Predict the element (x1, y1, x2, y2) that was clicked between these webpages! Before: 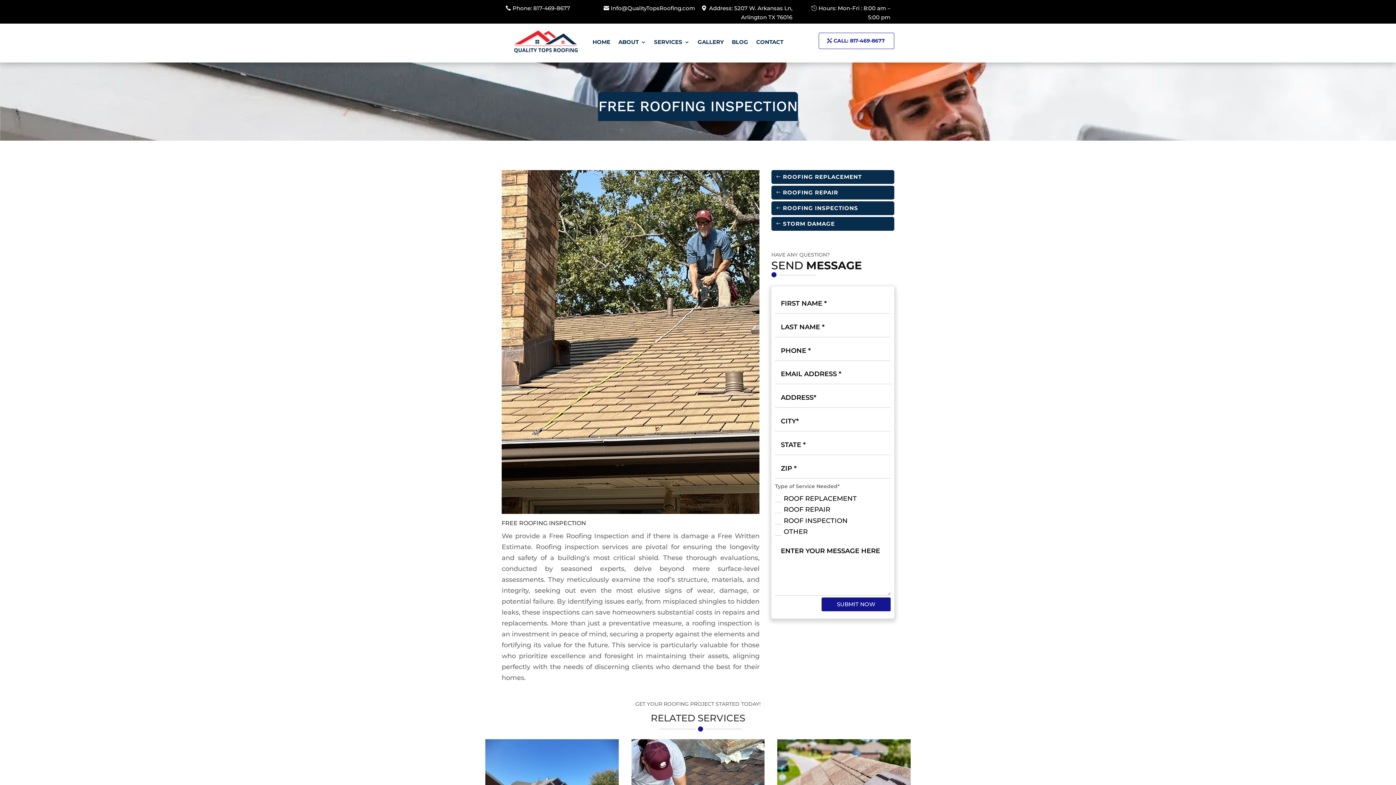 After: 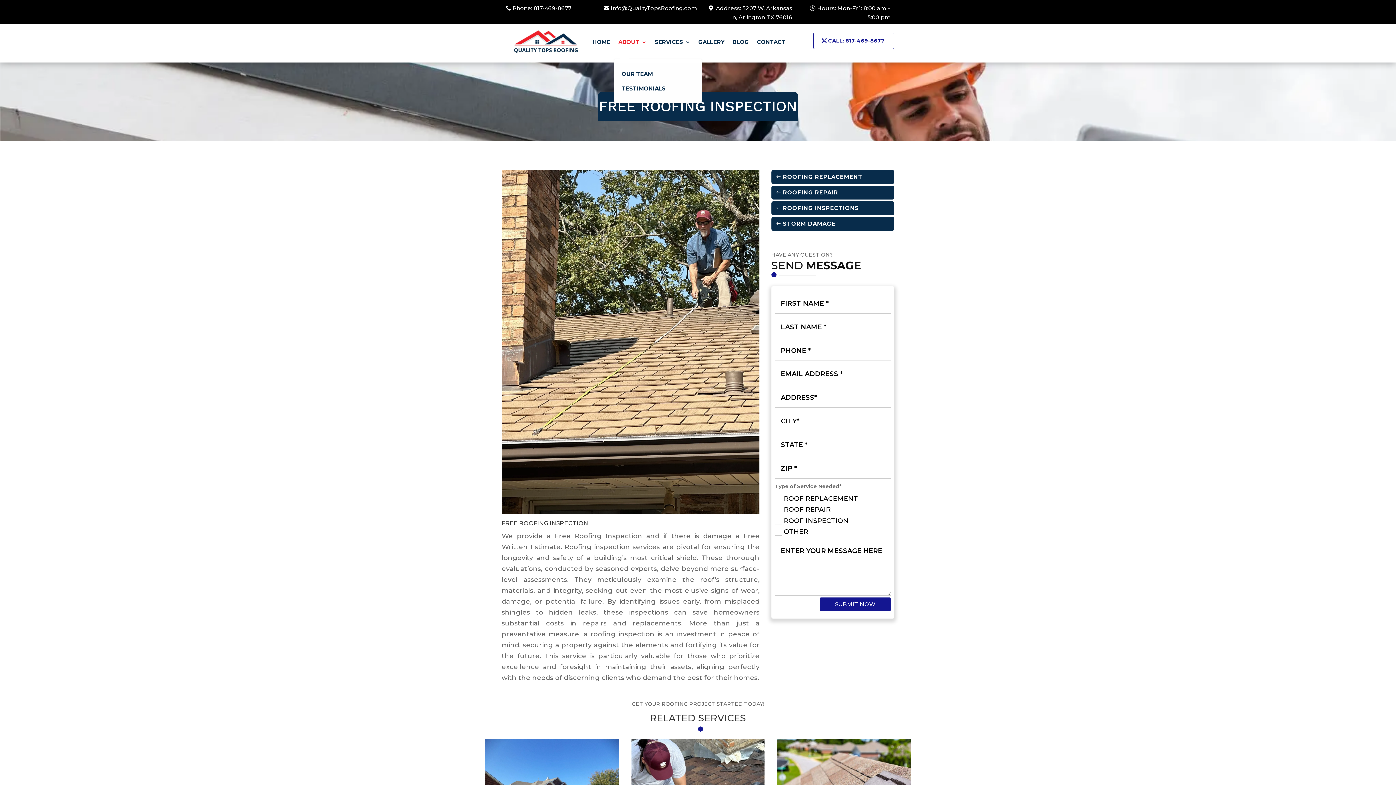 Action: label: ABOUT bbox: (618, 25, 646, 58)